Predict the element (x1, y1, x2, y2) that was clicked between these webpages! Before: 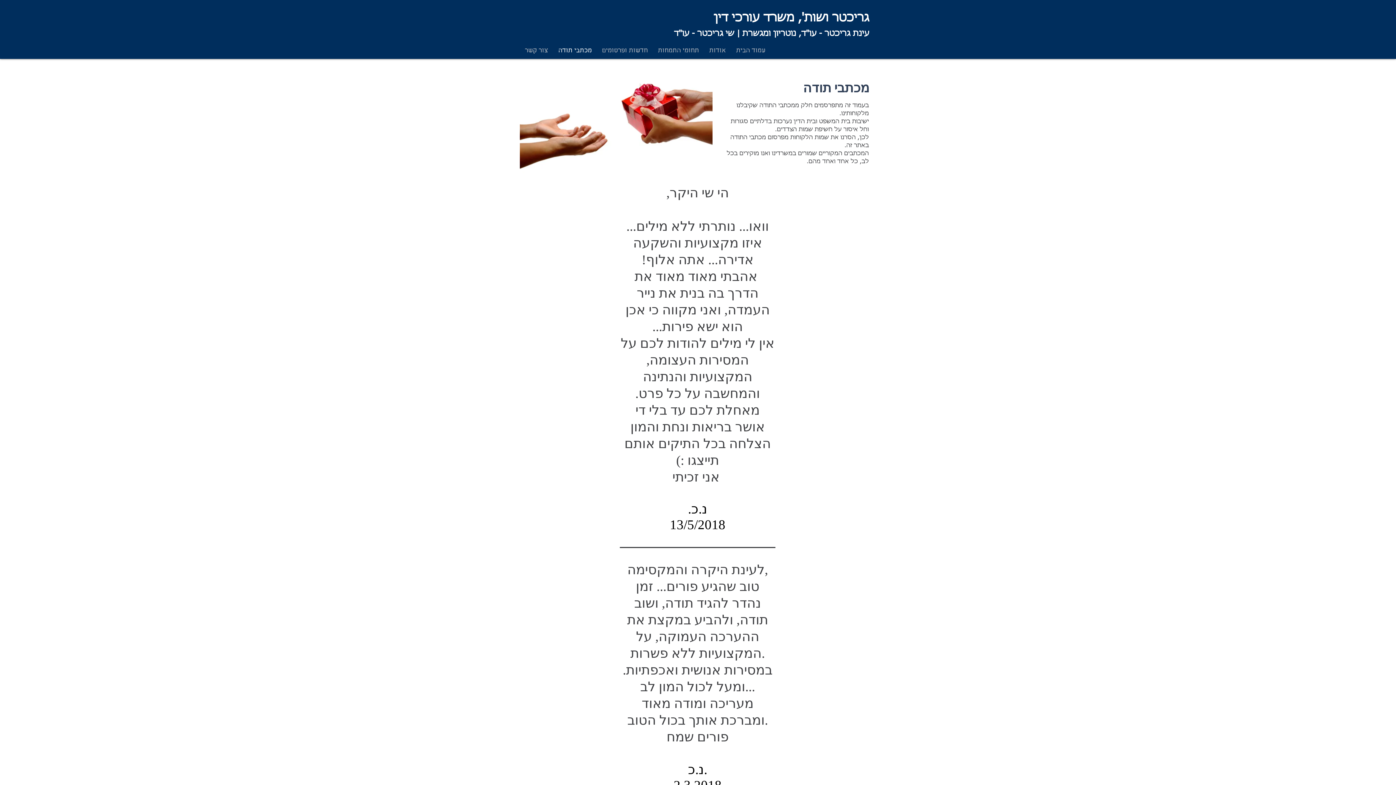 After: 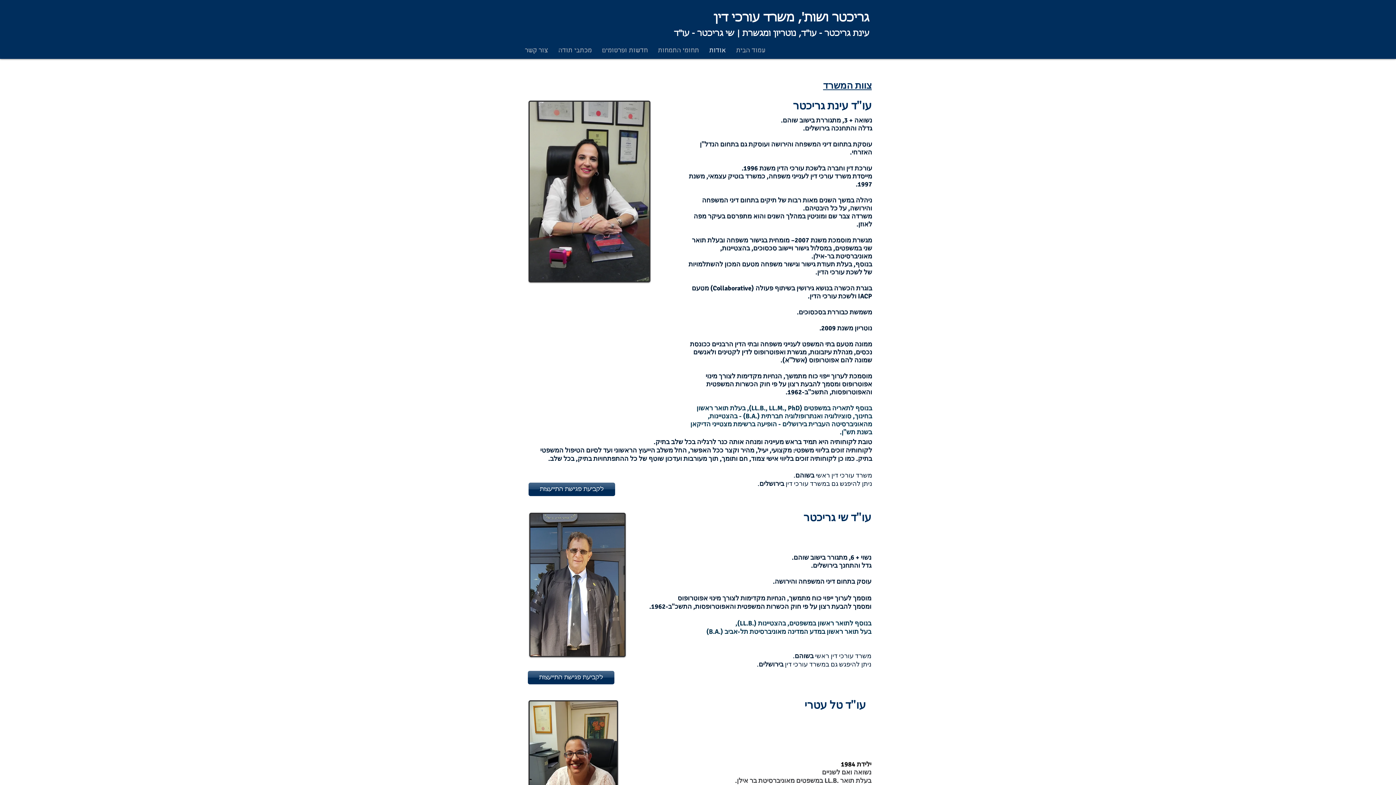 Action: label: אודות bbox: (704, 42, 731, 58)